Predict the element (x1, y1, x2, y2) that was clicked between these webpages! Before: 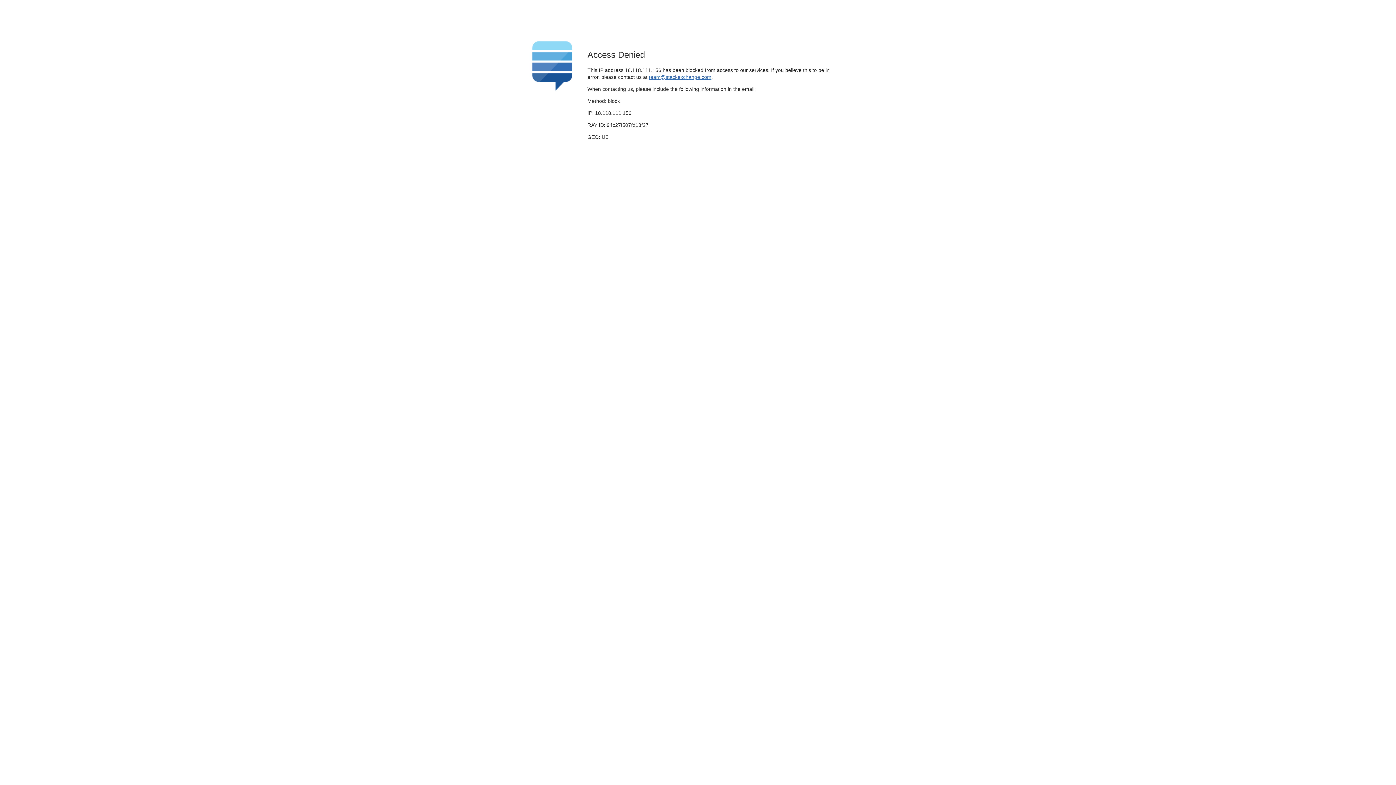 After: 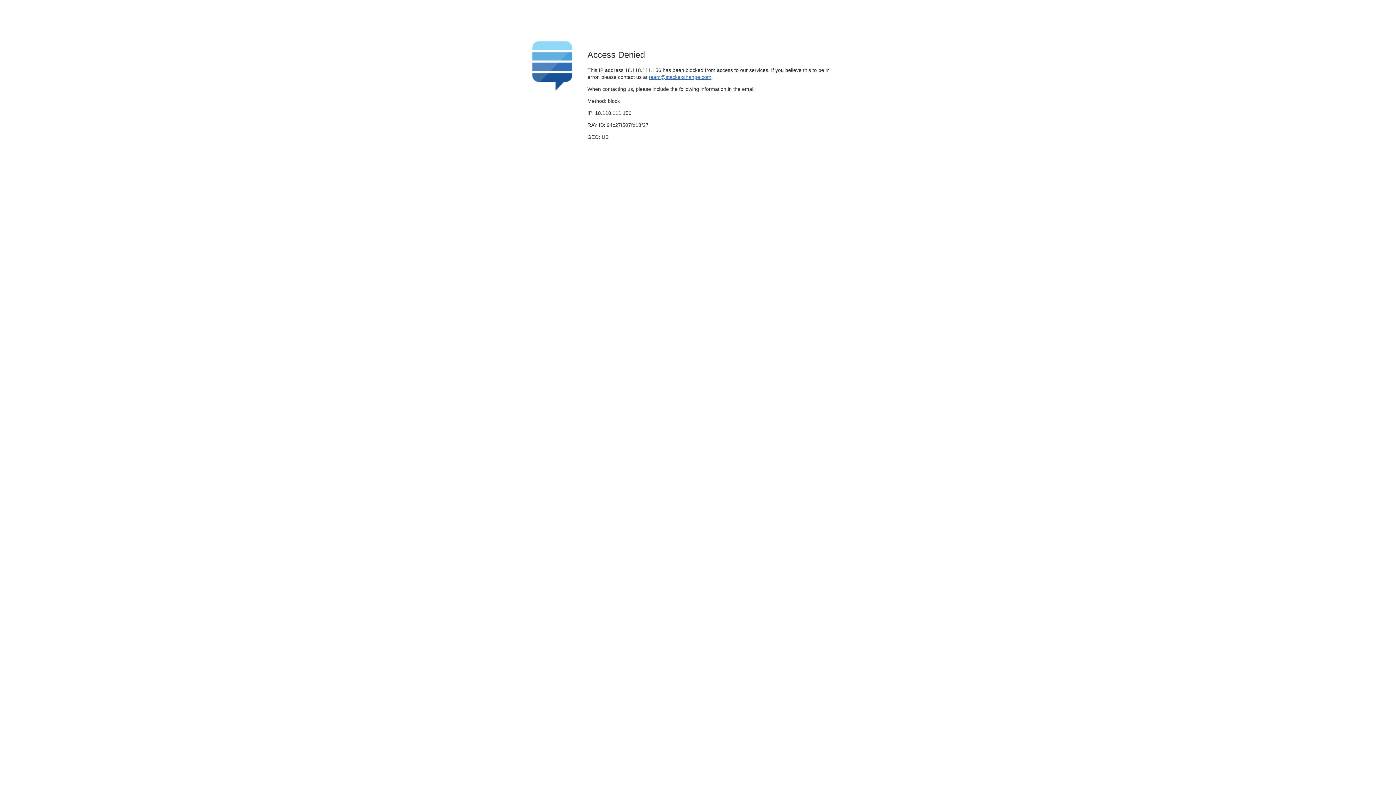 Action: label: team@stackexchange.com bbox: (649, 74, 711, 79)